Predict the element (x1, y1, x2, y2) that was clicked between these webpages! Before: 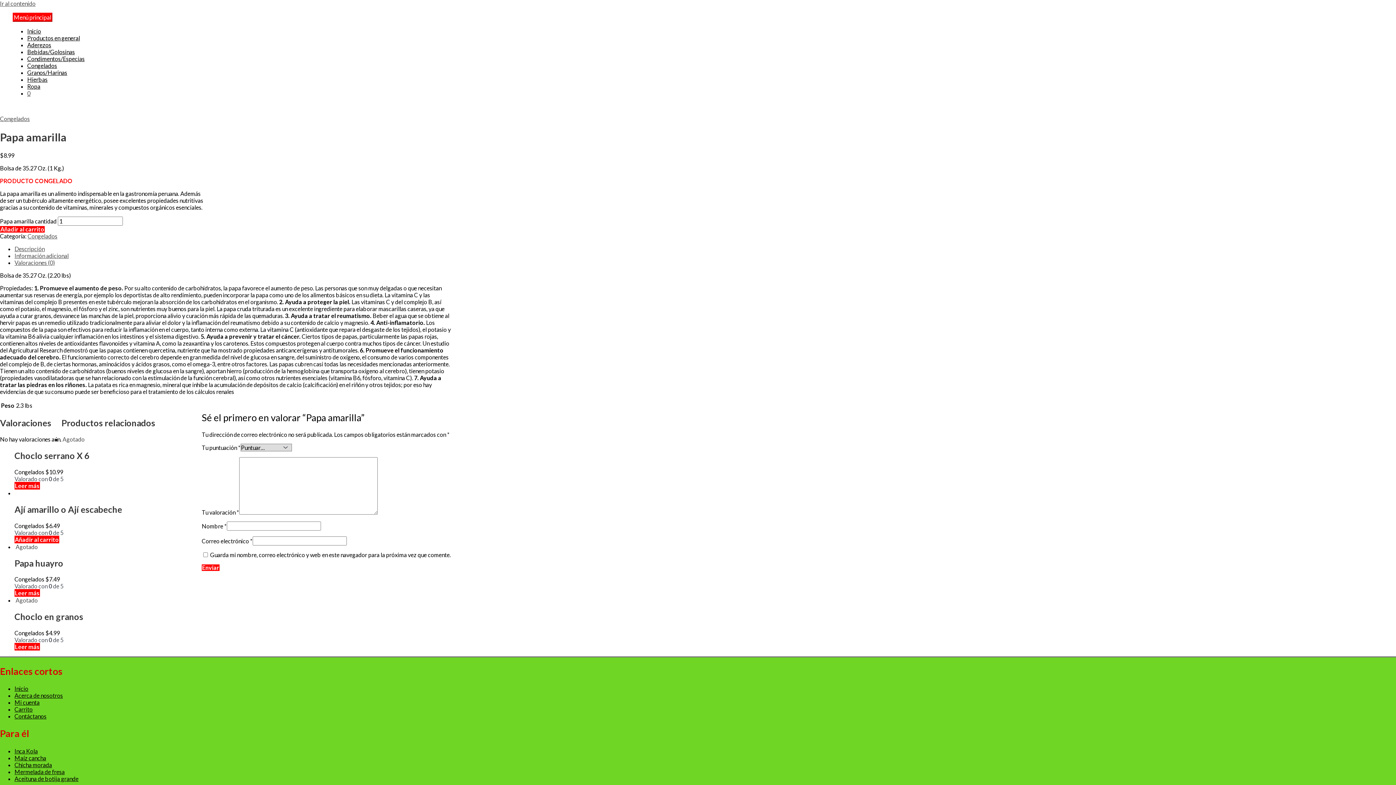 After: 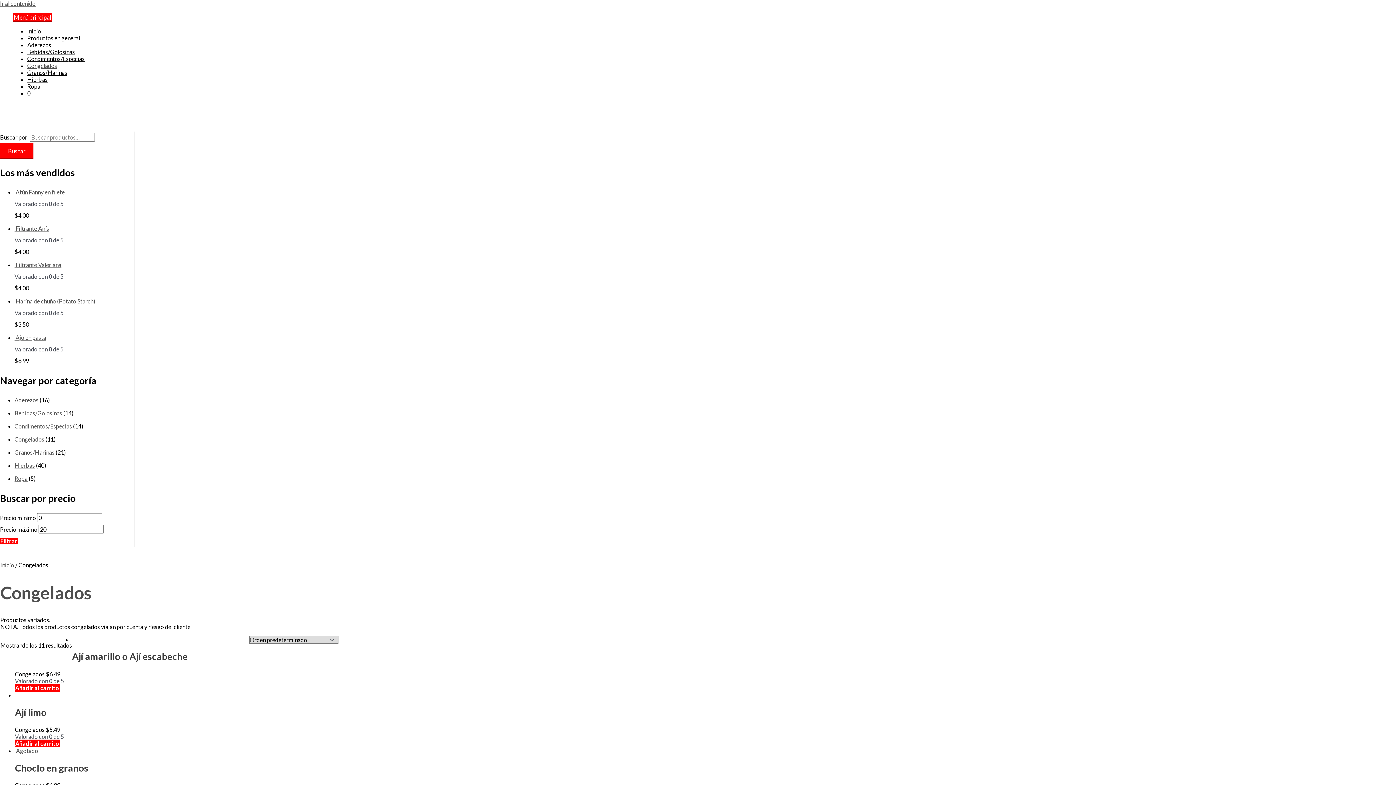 Action: label: Congelados bbox: (27, 62, 57, 69)